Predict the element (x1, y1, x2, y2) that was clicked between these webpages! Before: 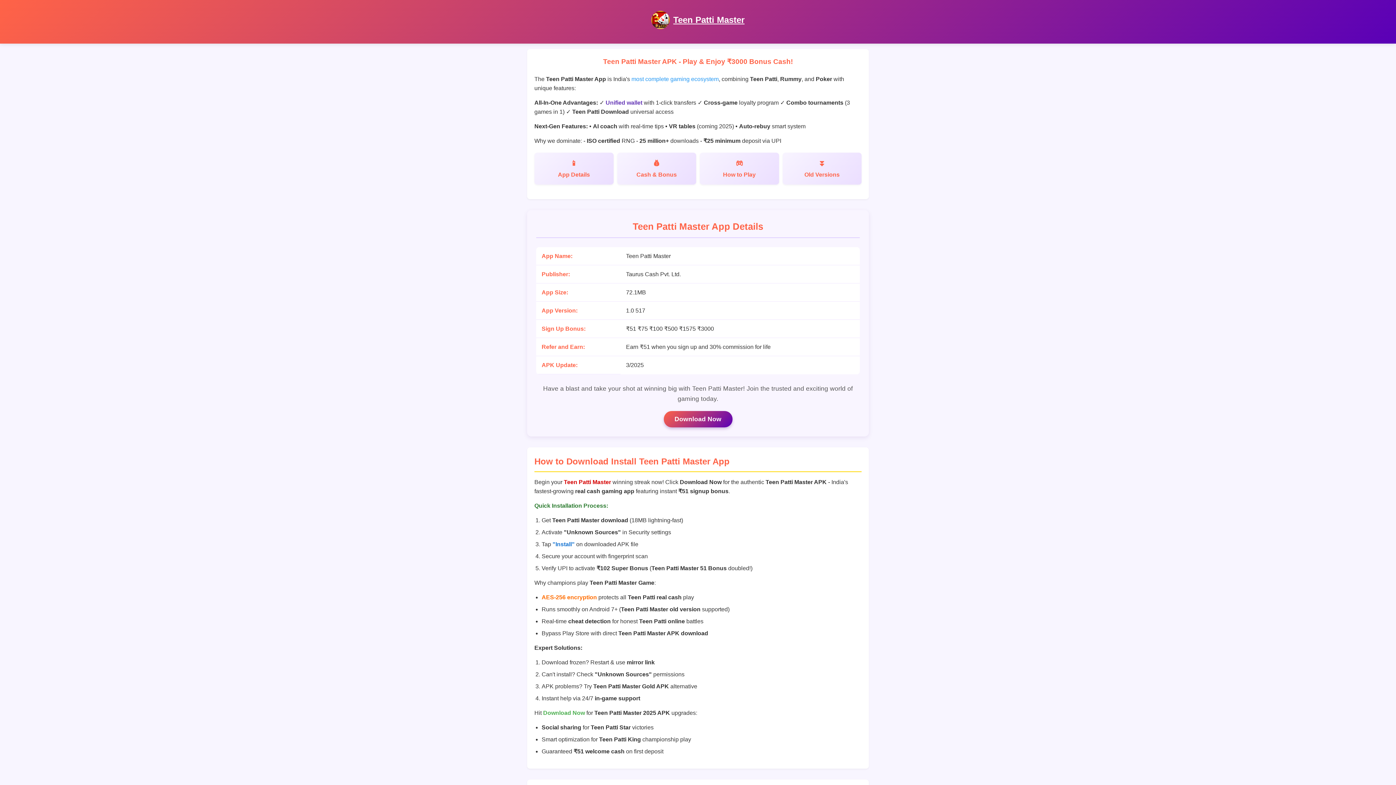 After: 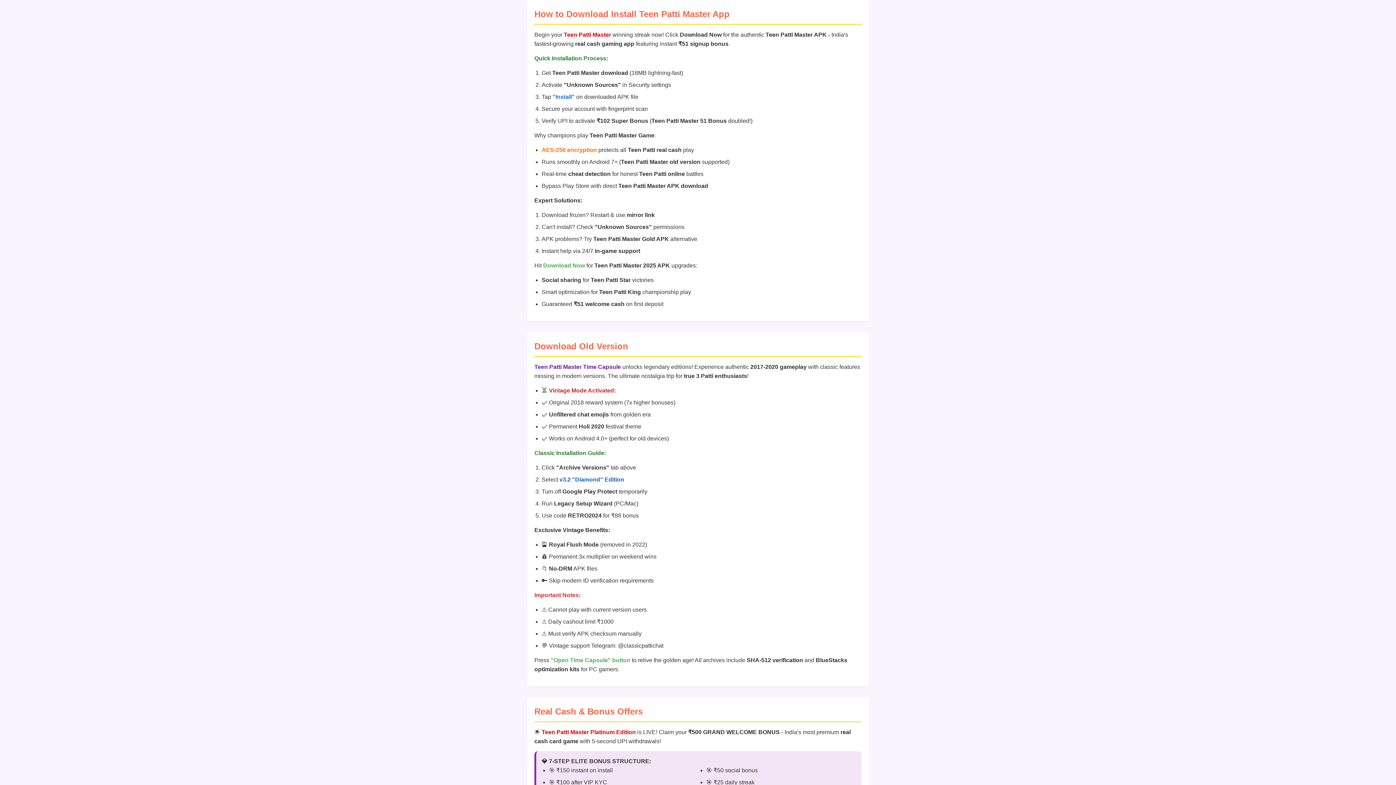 Action: bbox: (782, 152, 861, 184) label: Old Versions